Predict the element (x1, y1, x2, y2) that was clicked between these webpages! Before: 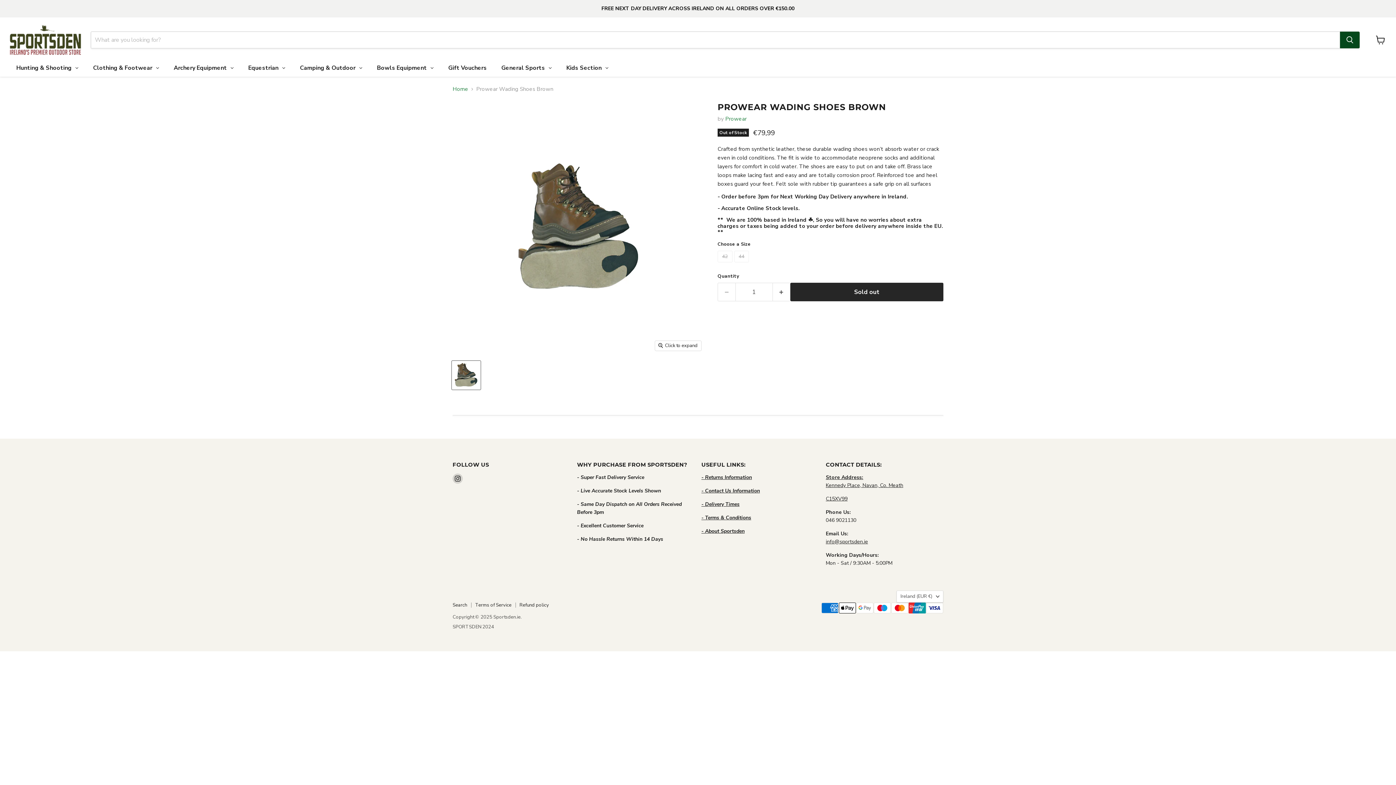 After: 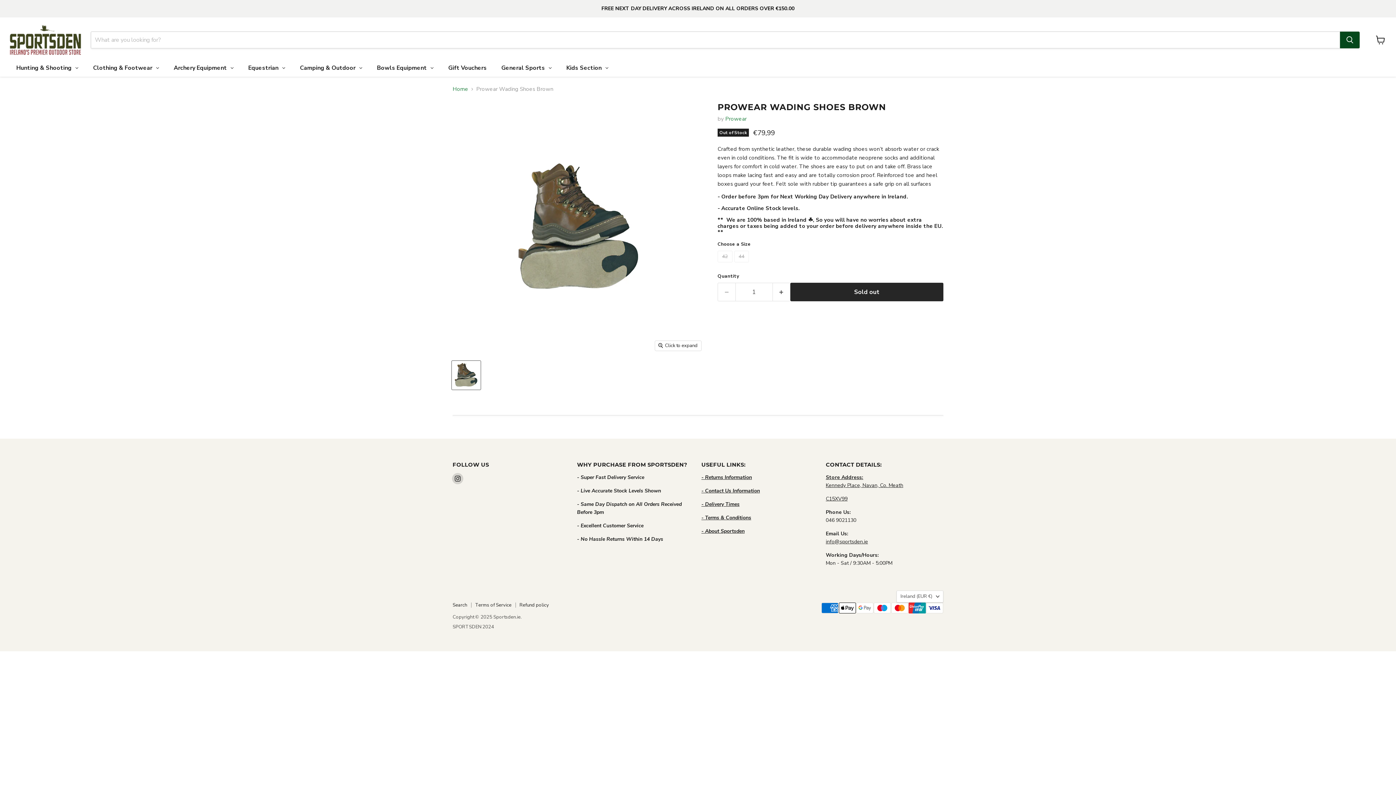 Action: label: Find us on Instagram bbox: (452, 473, 462, 484)